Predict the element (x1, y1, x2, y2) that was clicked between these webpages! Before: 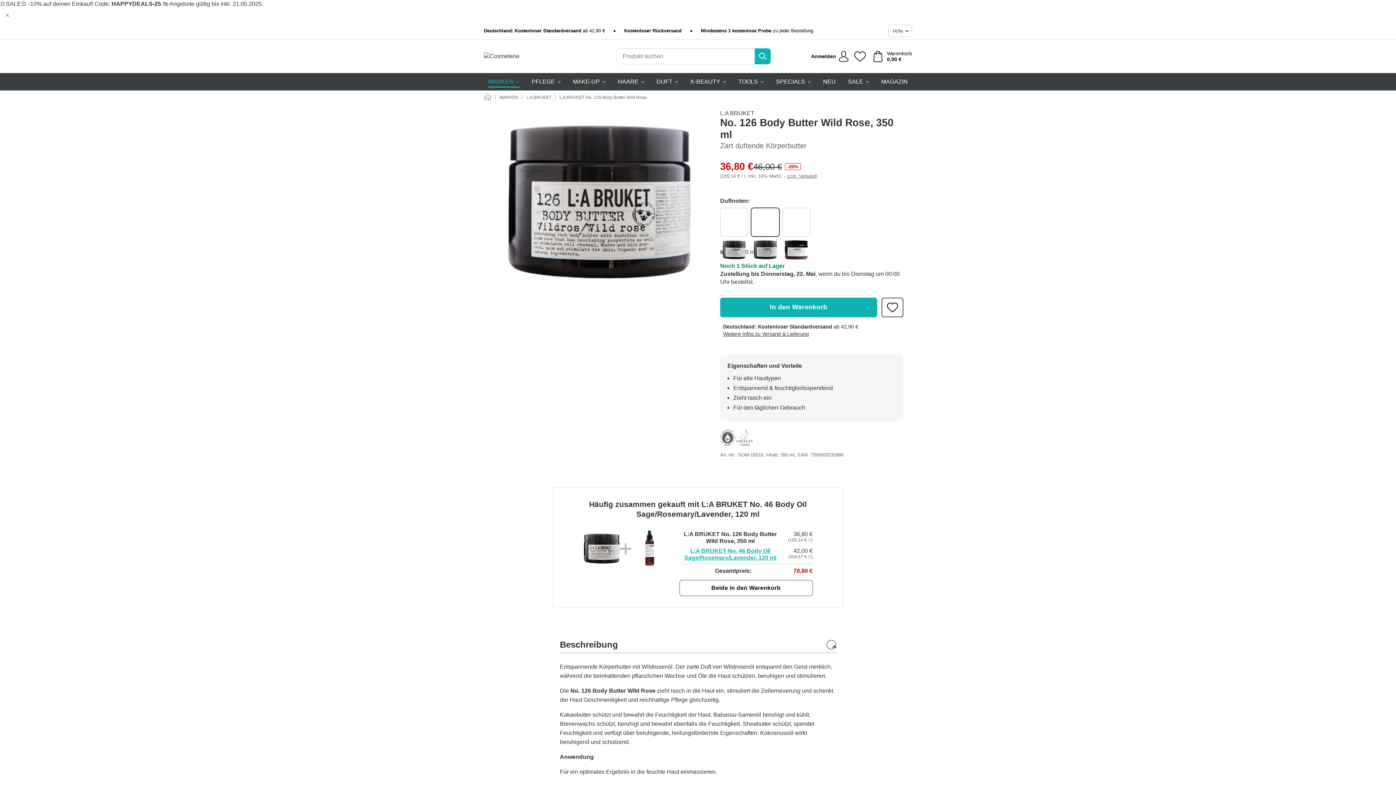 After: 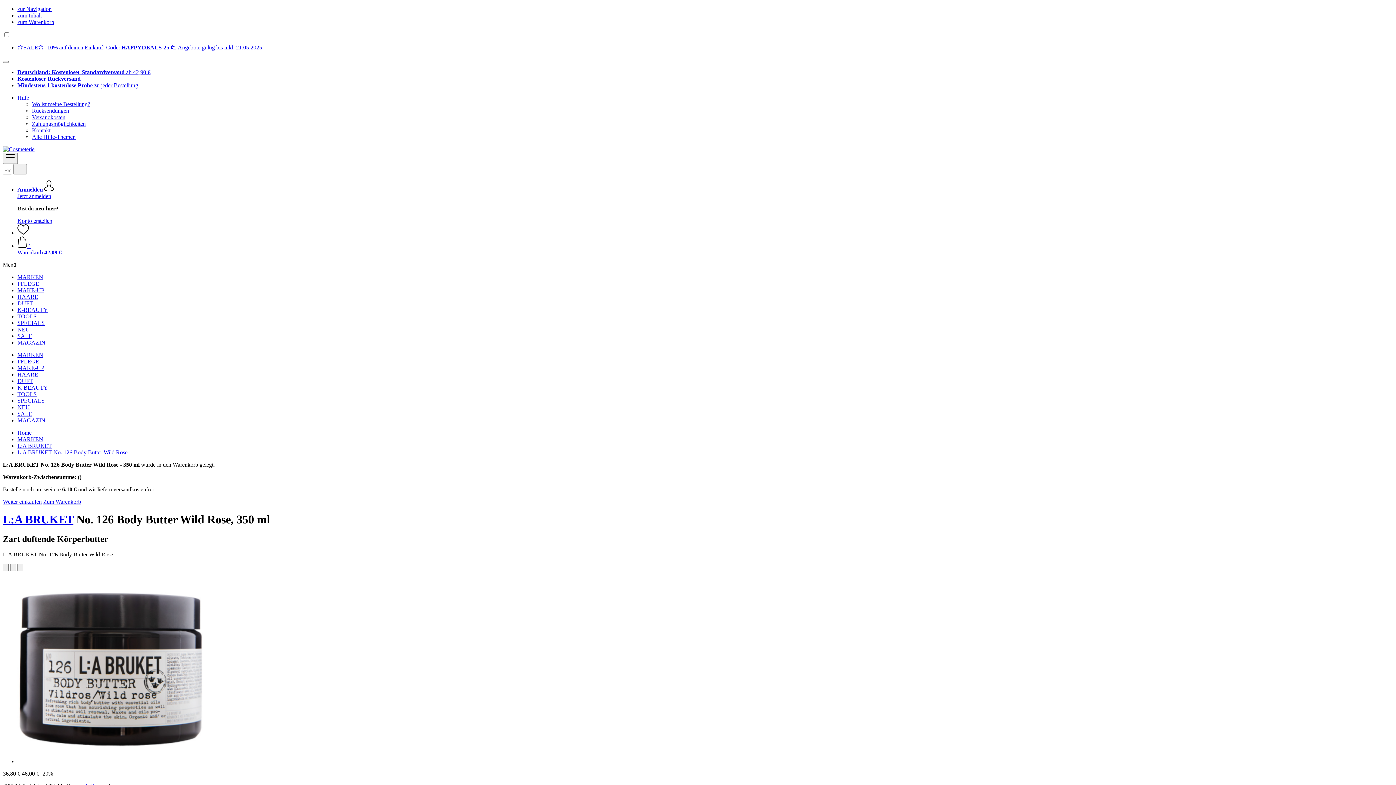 Action: label: In den Warenkorb bbox: (720, 297, 877, 317)